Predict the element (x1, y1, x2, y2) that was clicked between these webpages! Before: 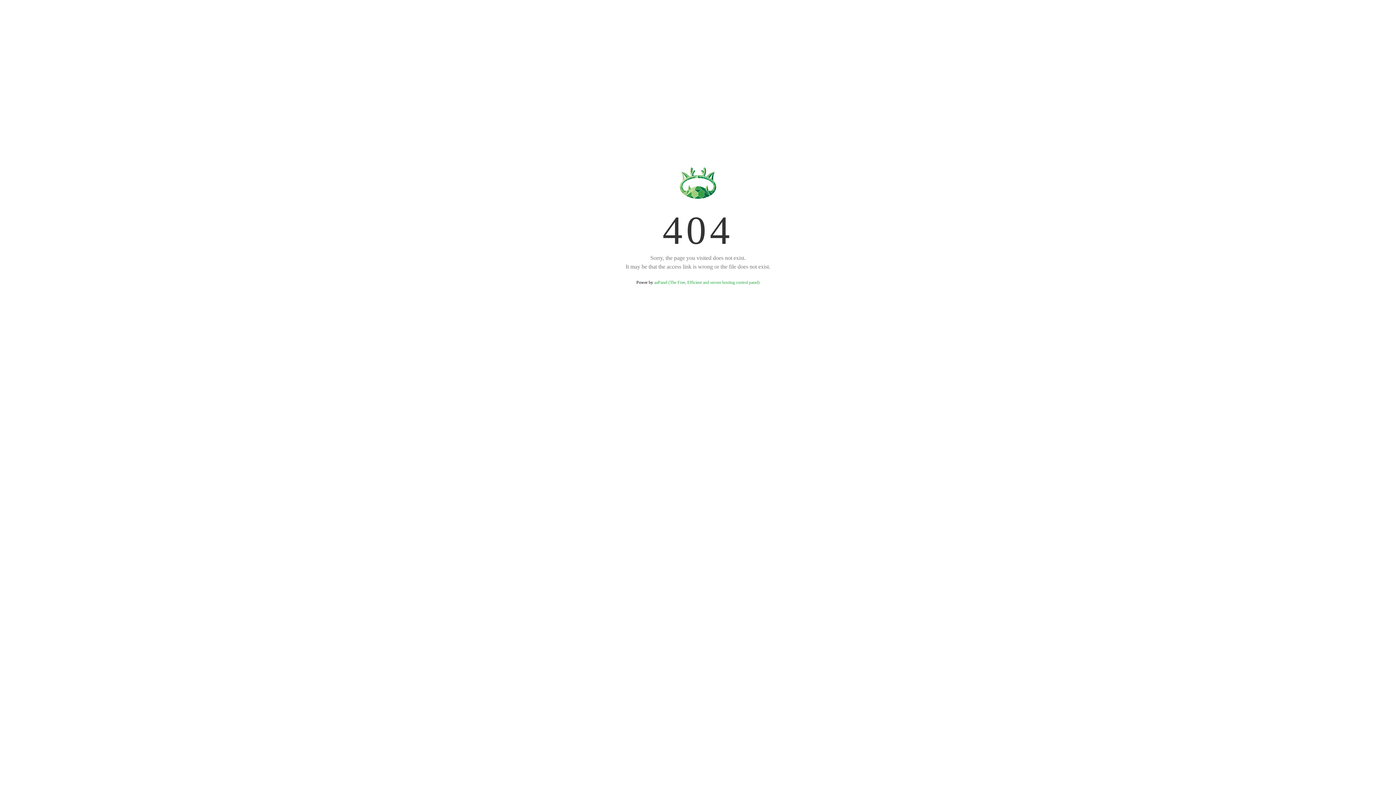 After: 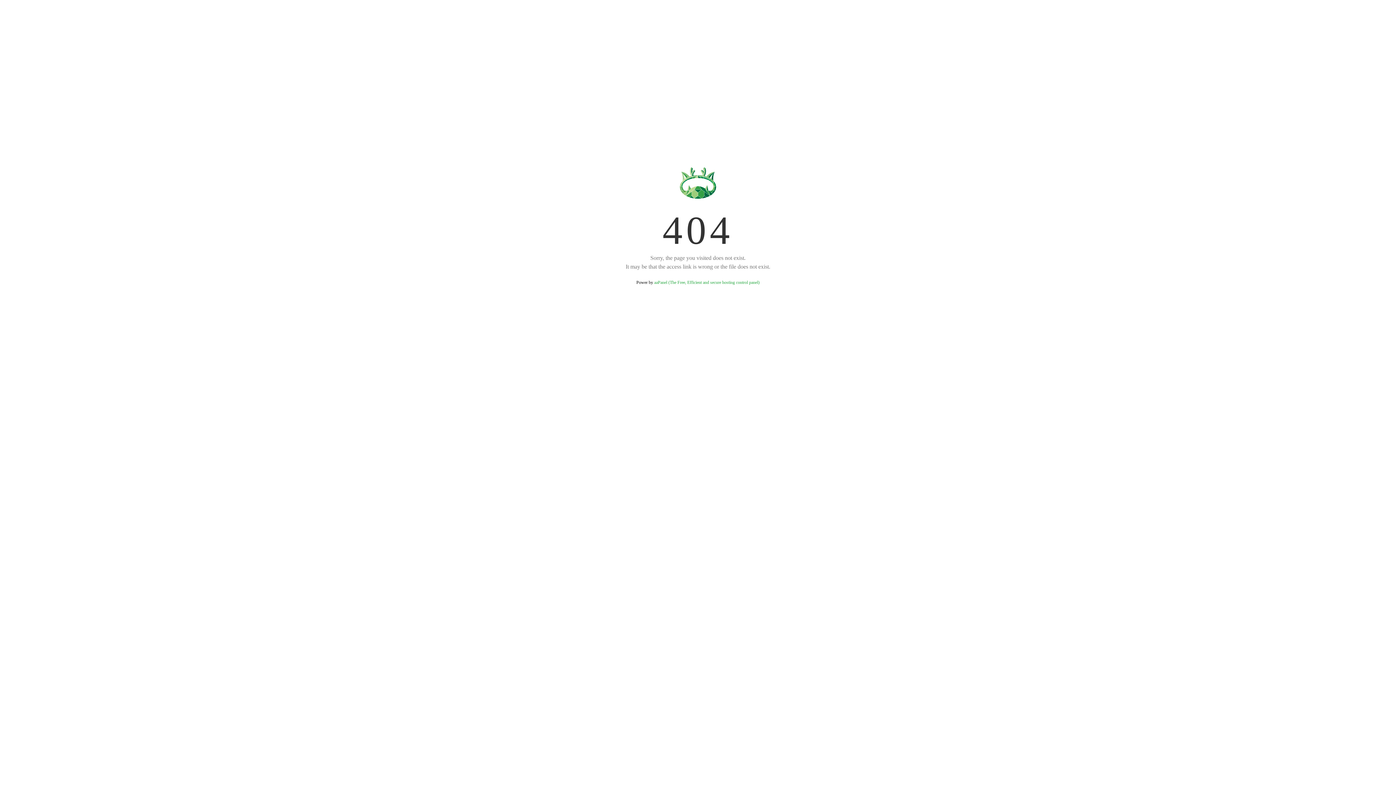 Action: bbox: (654, 280, 759, 285) label: aaPanel (The Free, Efficient and secure hosting control panel)